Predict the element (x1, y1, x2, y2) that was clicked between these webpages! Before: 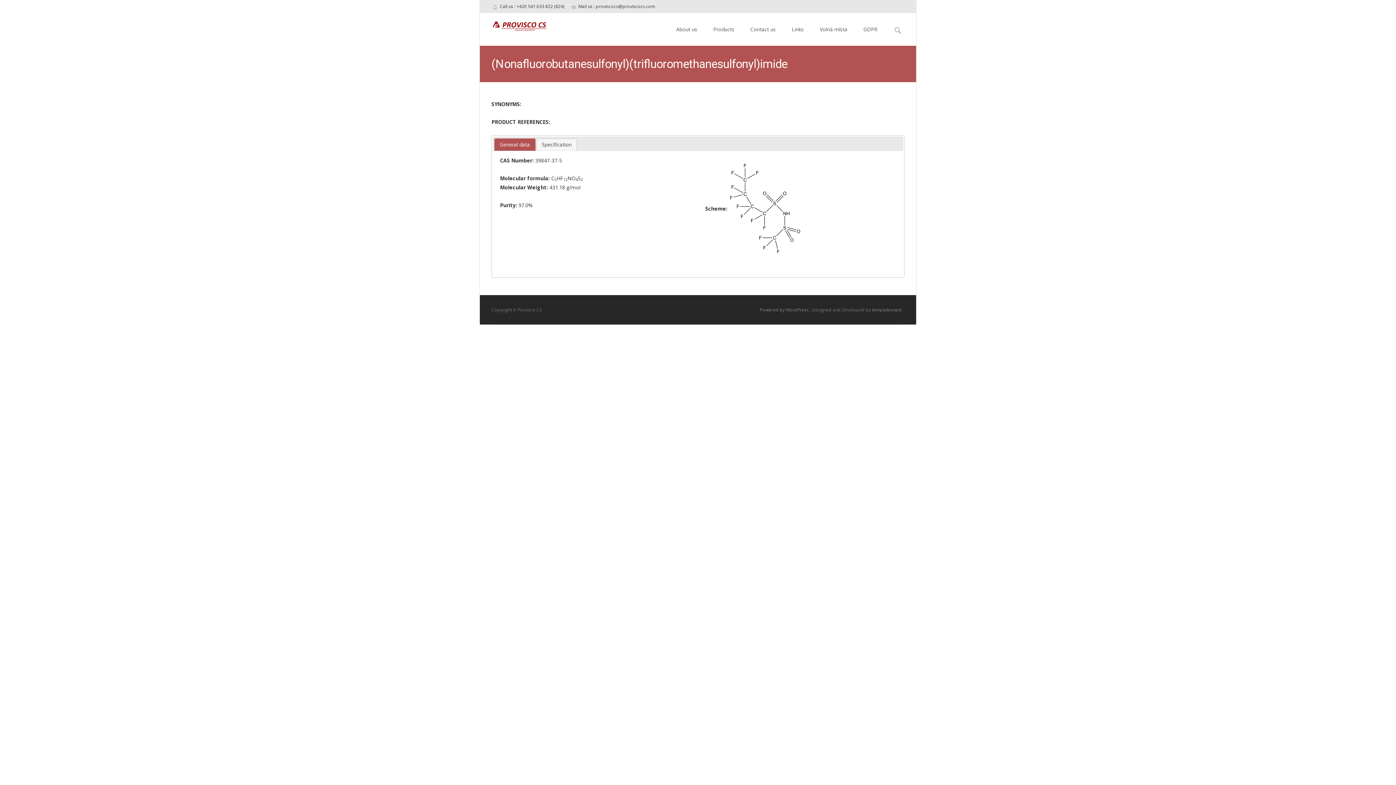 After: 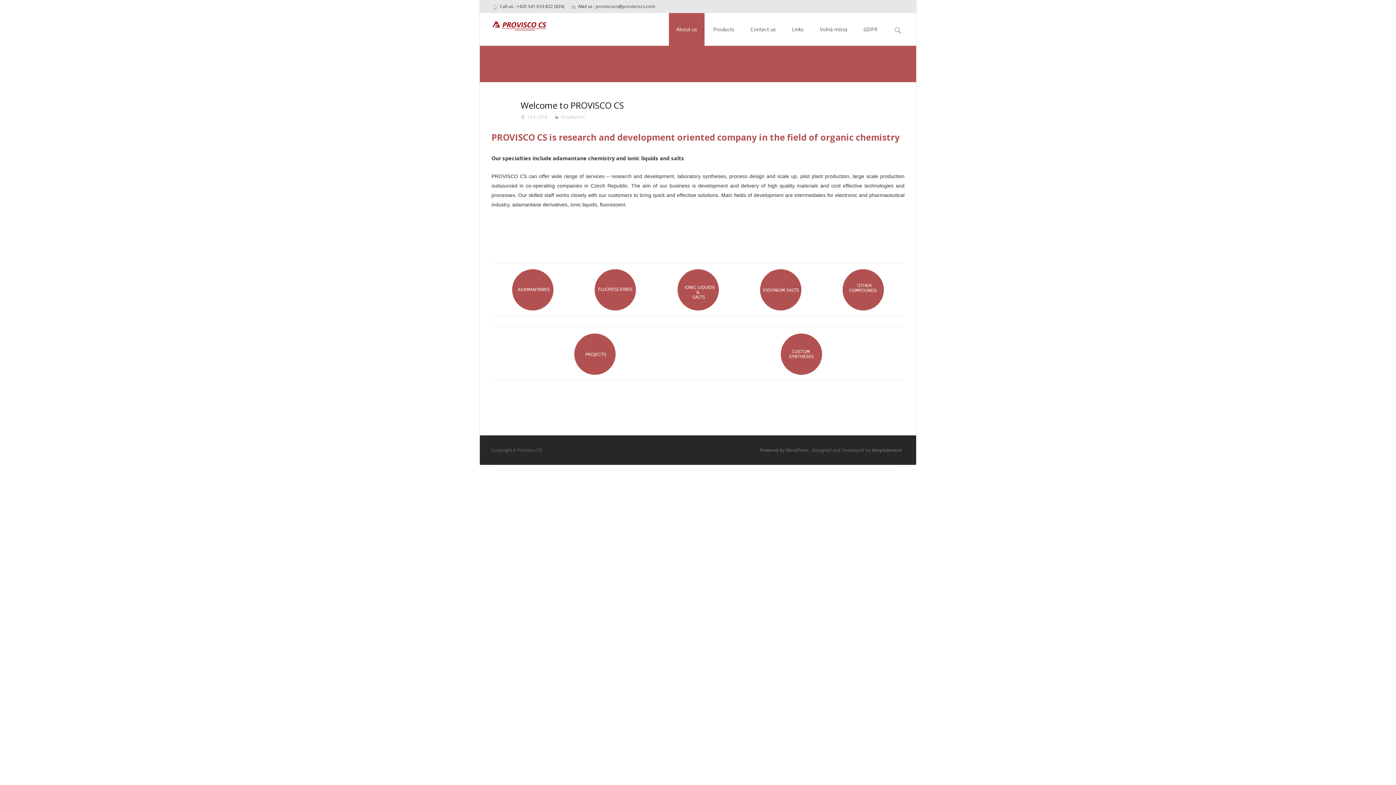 Action: label: About us bbox: (669, 13, 704, 45)